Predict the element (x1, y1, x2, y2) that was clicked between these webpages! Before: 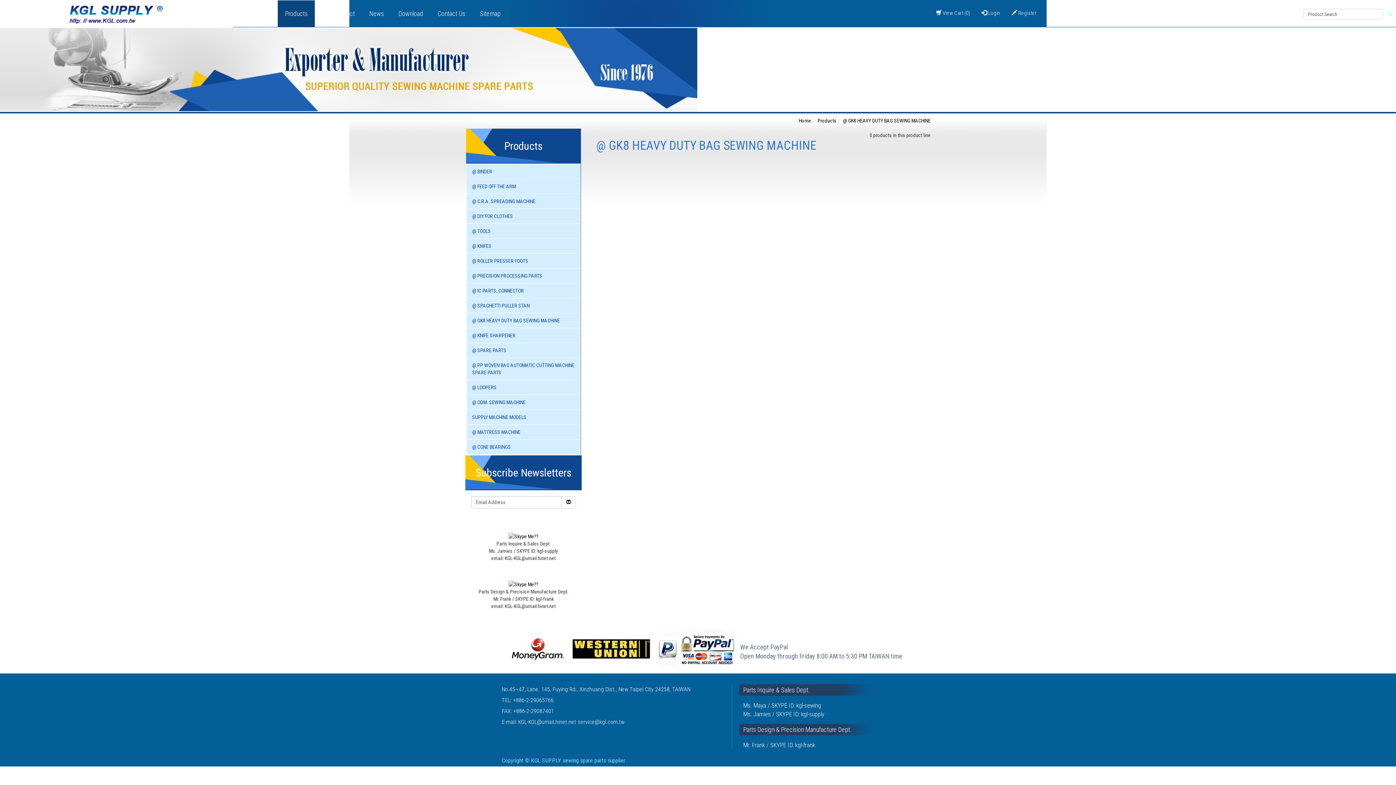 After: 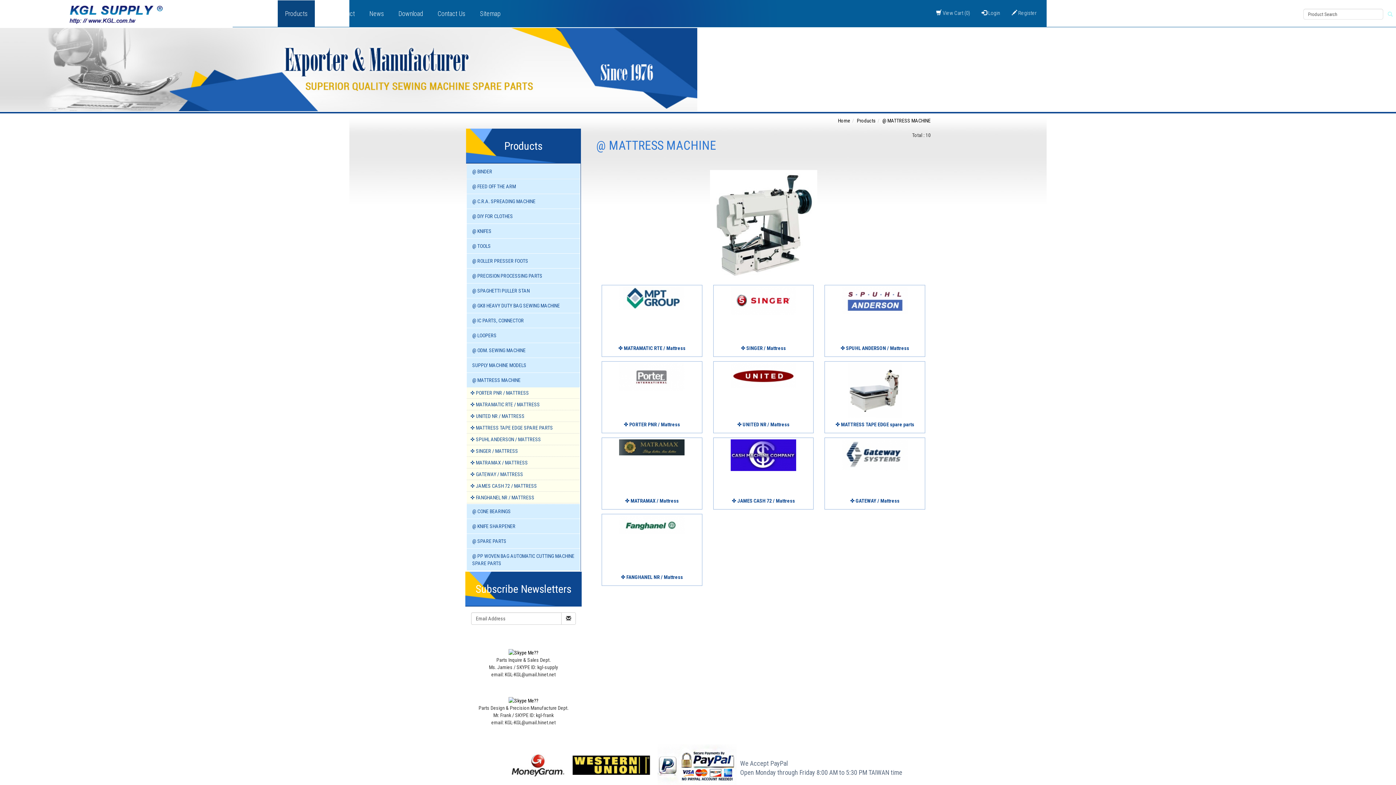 Action: bbox: (466, 425, 580, 439) label: @ MATTRESS MACHINE